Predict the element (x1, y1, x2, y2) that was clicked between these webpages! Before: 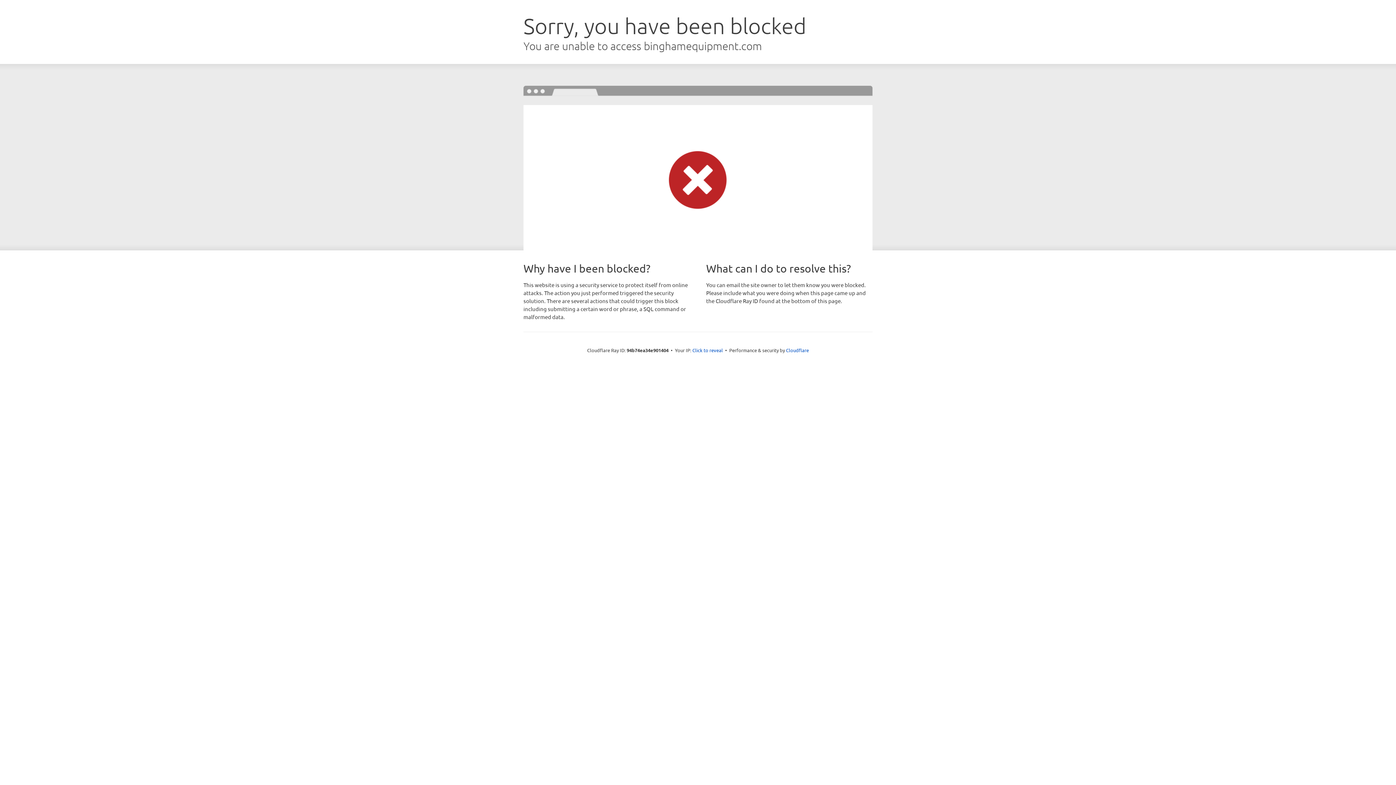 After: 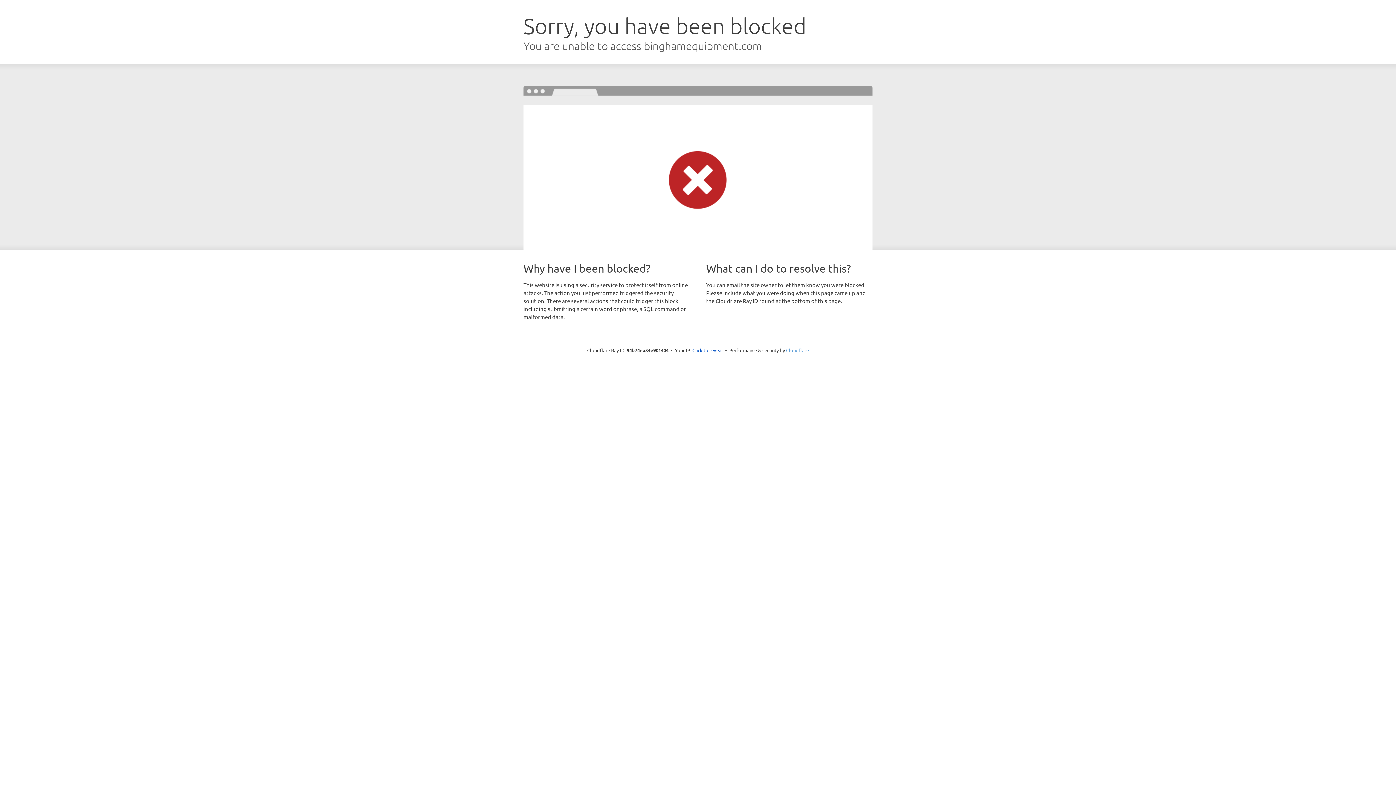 Action: bbox: (786, 347, 809, 353) label: Cloudflare